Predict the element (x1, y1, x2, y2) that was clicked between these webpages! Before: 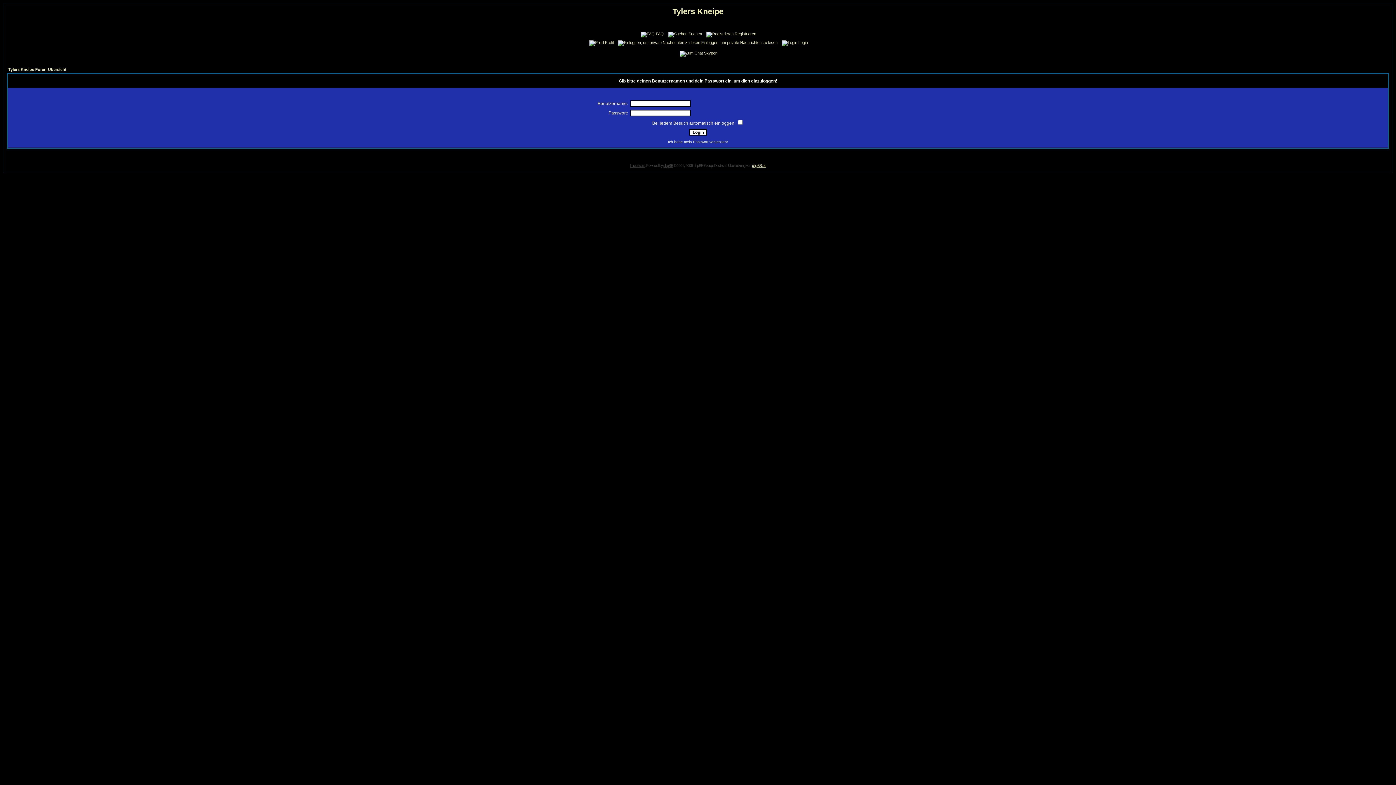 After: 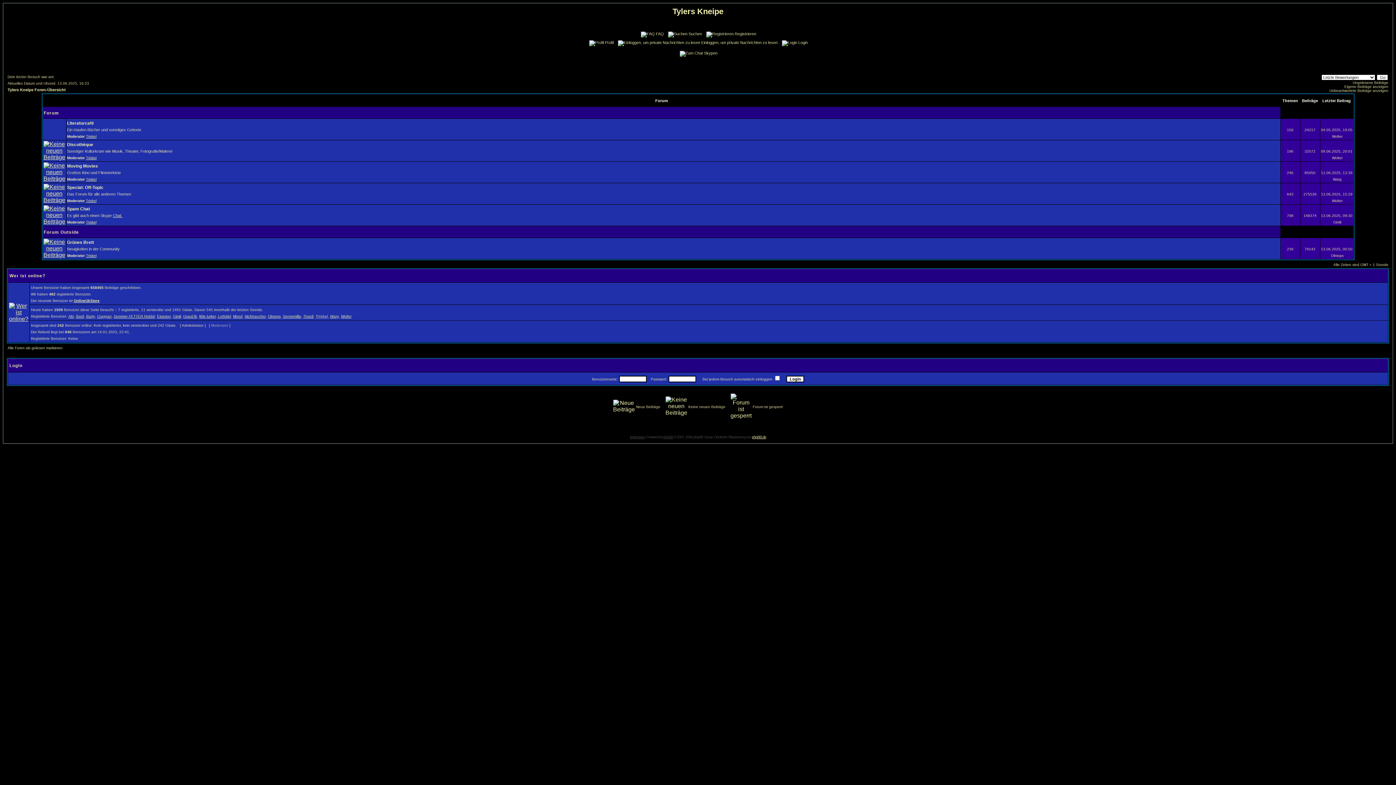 Action: bbox: (672, 6, 723, 16) label: Tylers Kneipe